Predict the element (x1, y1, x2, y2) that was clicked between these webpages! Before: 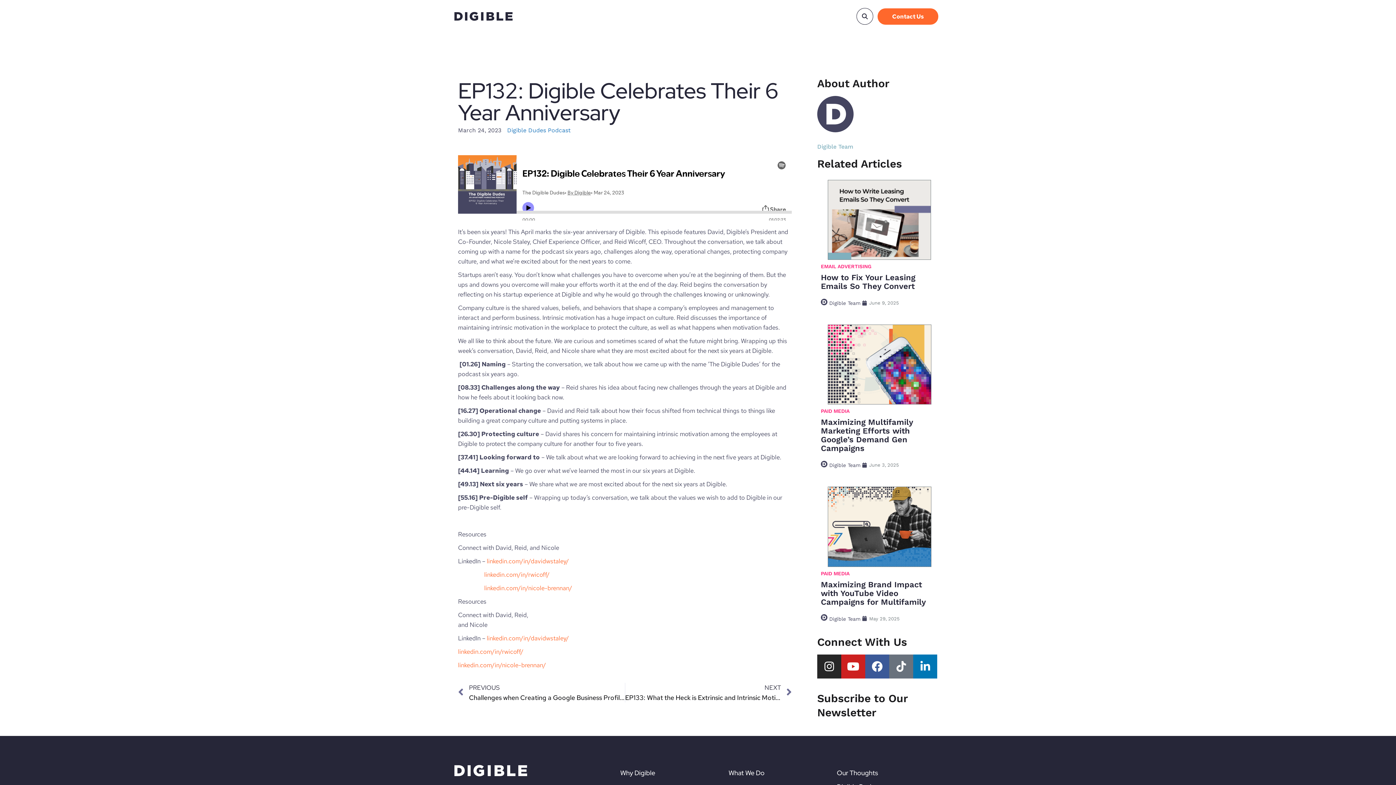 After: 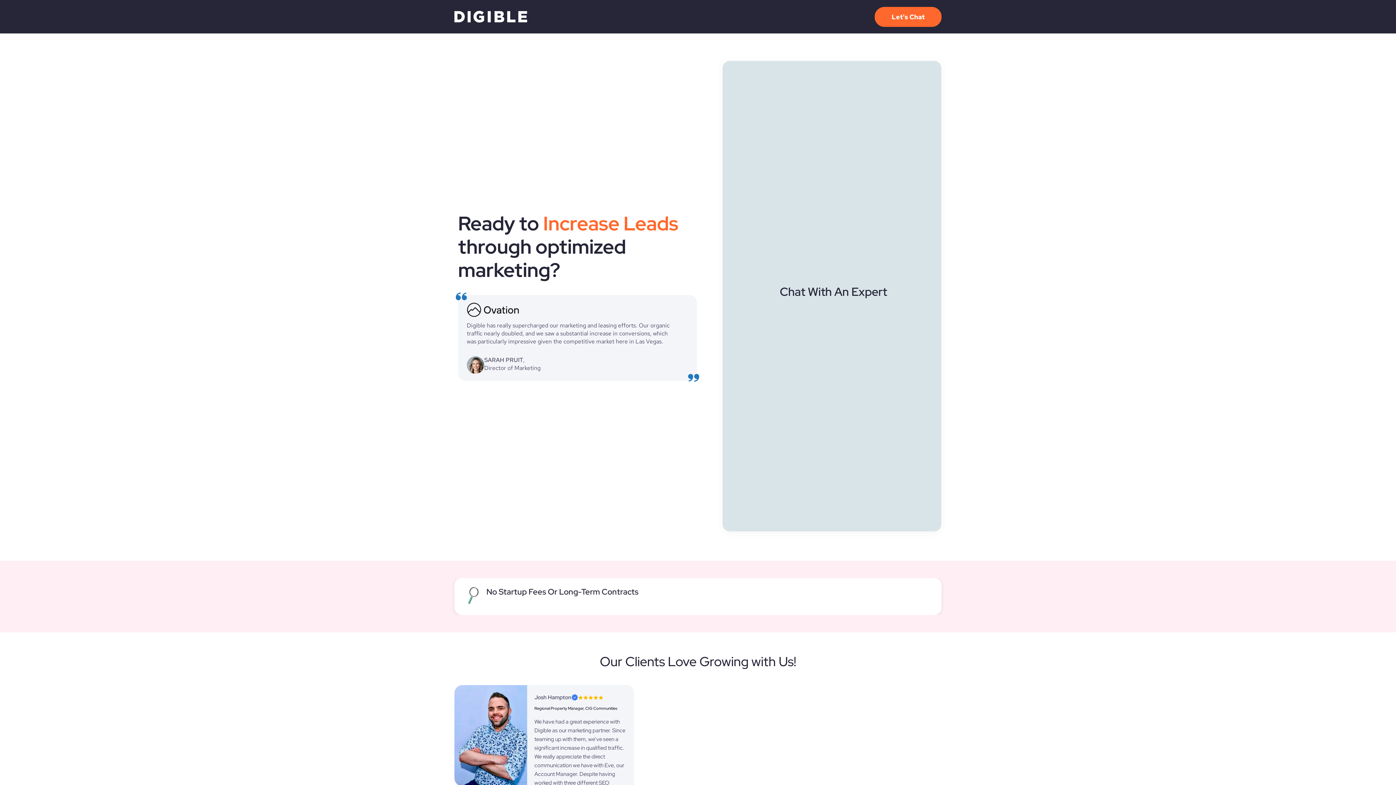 Action: label: Contact Us bbox: (877, 8, 938, 24)